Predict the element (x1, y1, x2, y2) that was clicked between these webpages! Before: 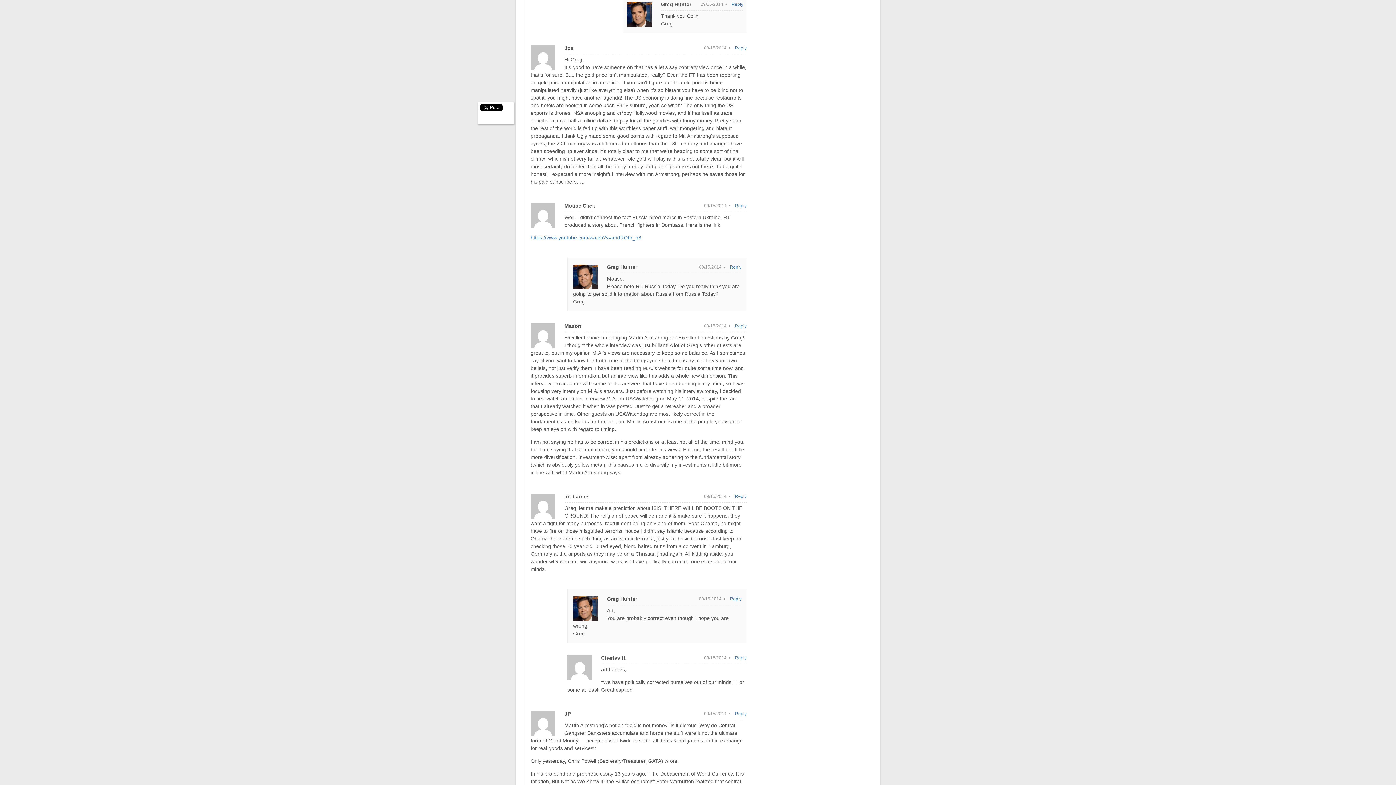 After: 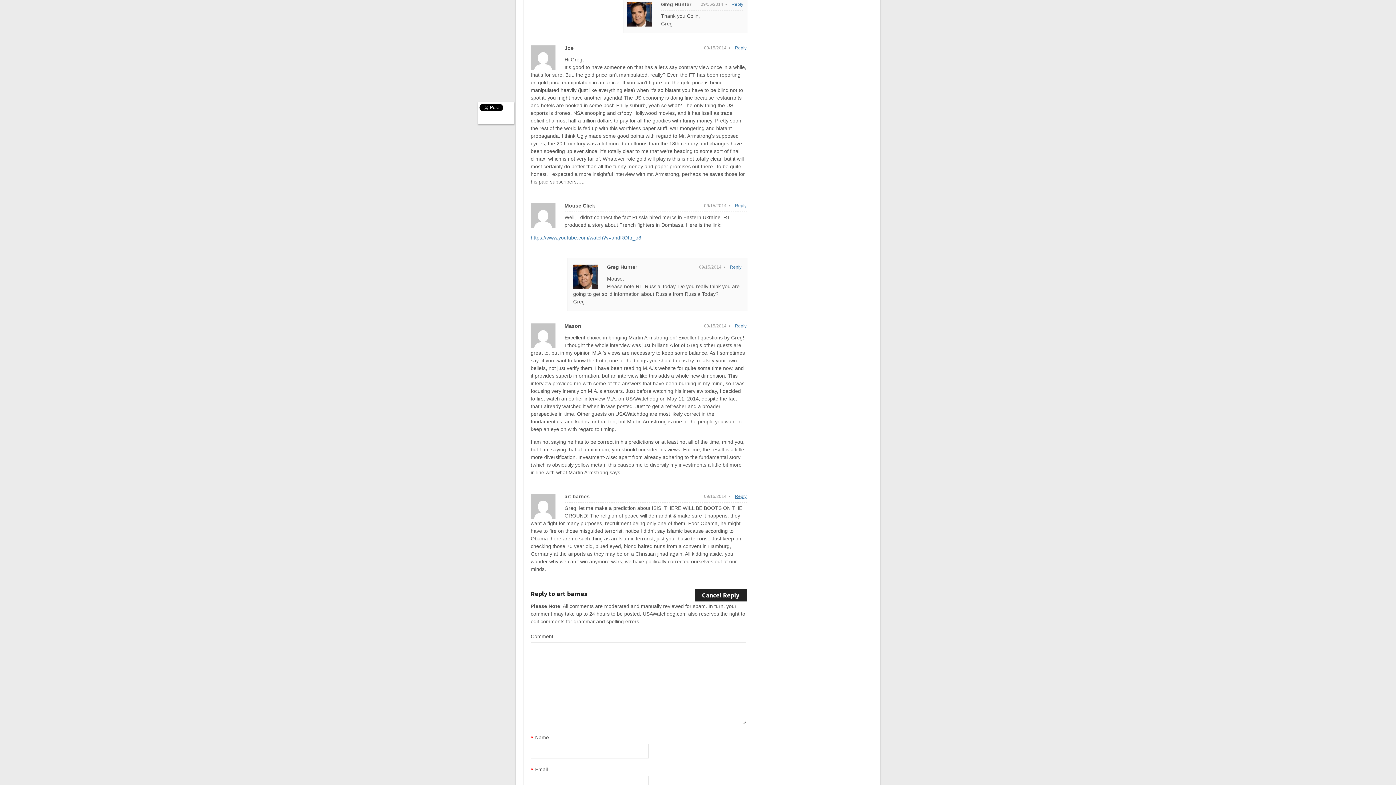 Action: bbox: (735, 492, 746, 500) label: Reply to art barnes